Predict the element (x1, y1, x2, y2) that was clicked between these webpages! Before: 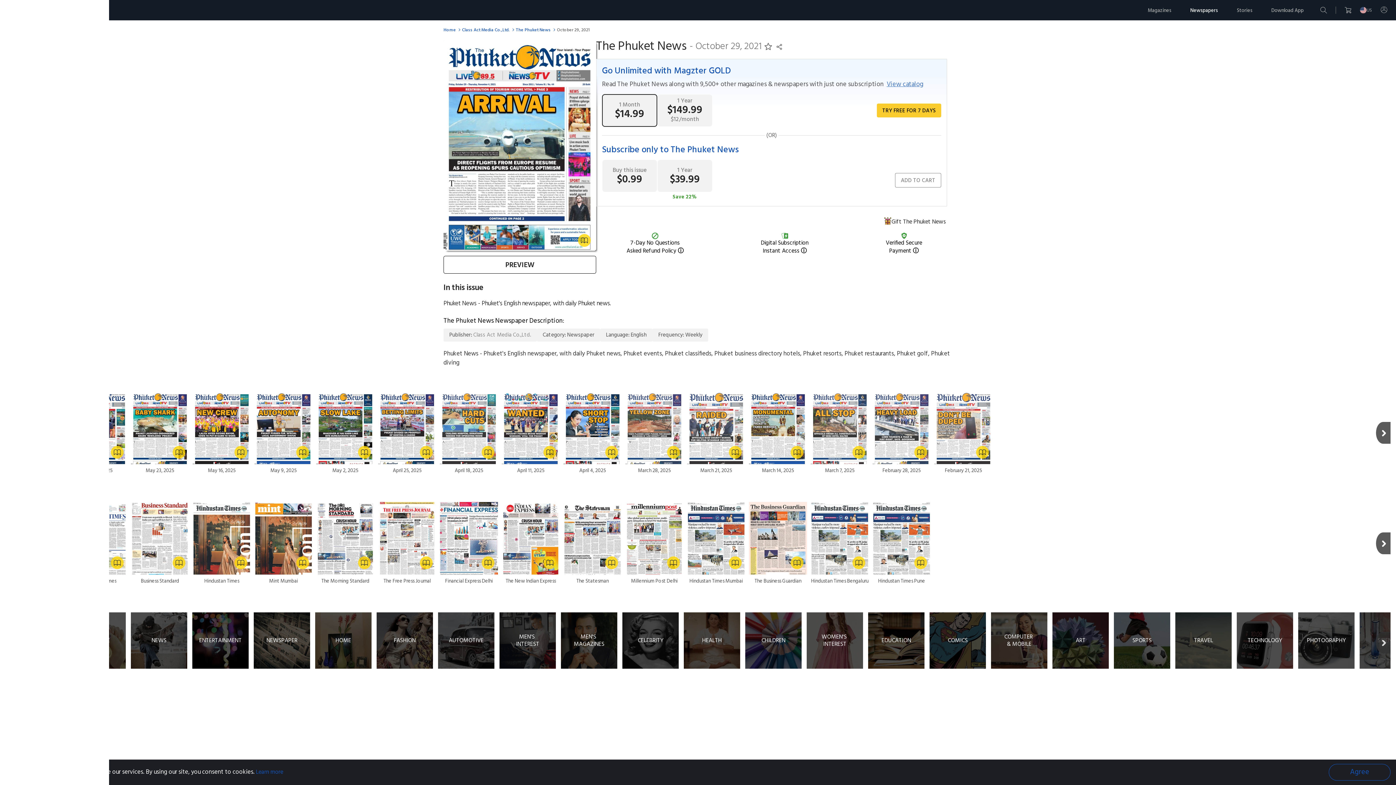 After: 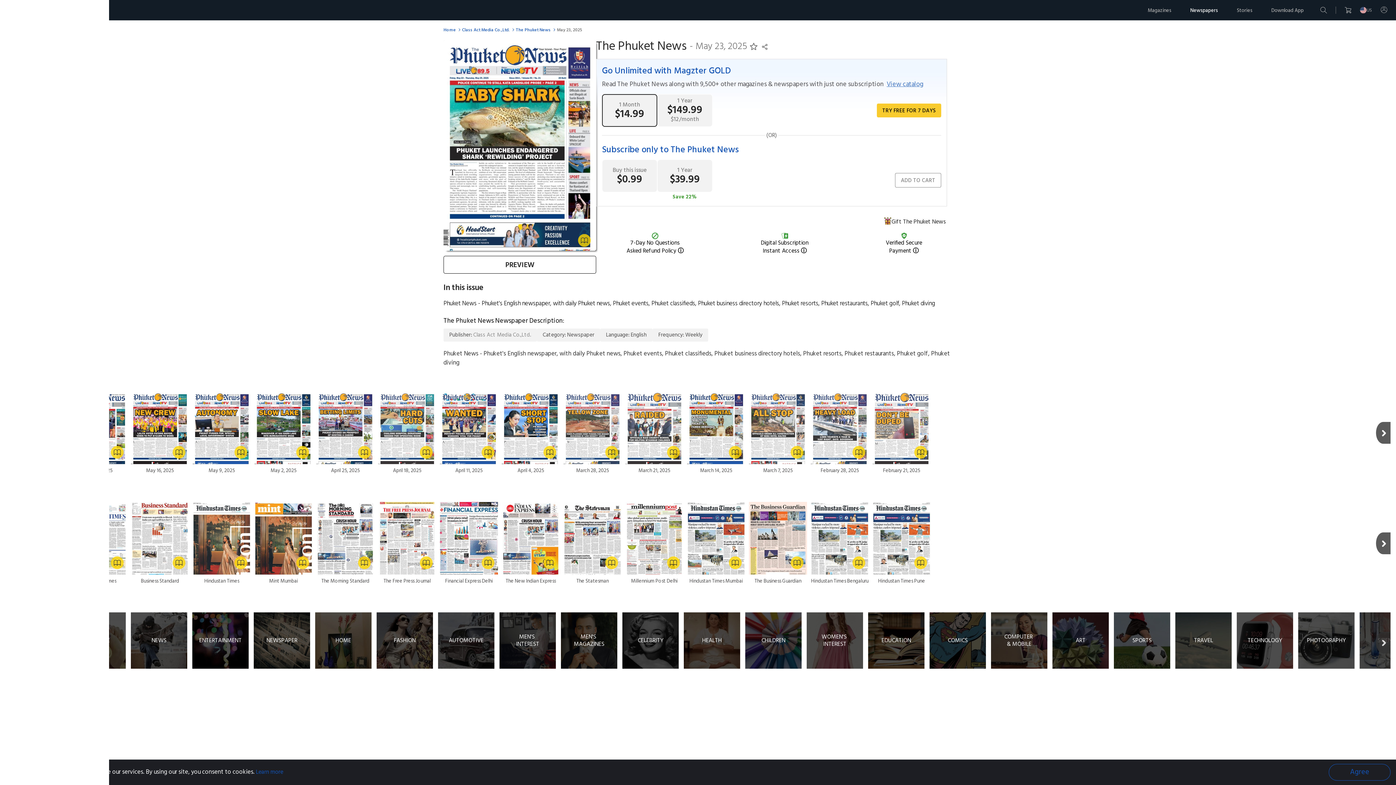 Action: label: May 23, 2025 bbox: (130, 391, 189, 474)